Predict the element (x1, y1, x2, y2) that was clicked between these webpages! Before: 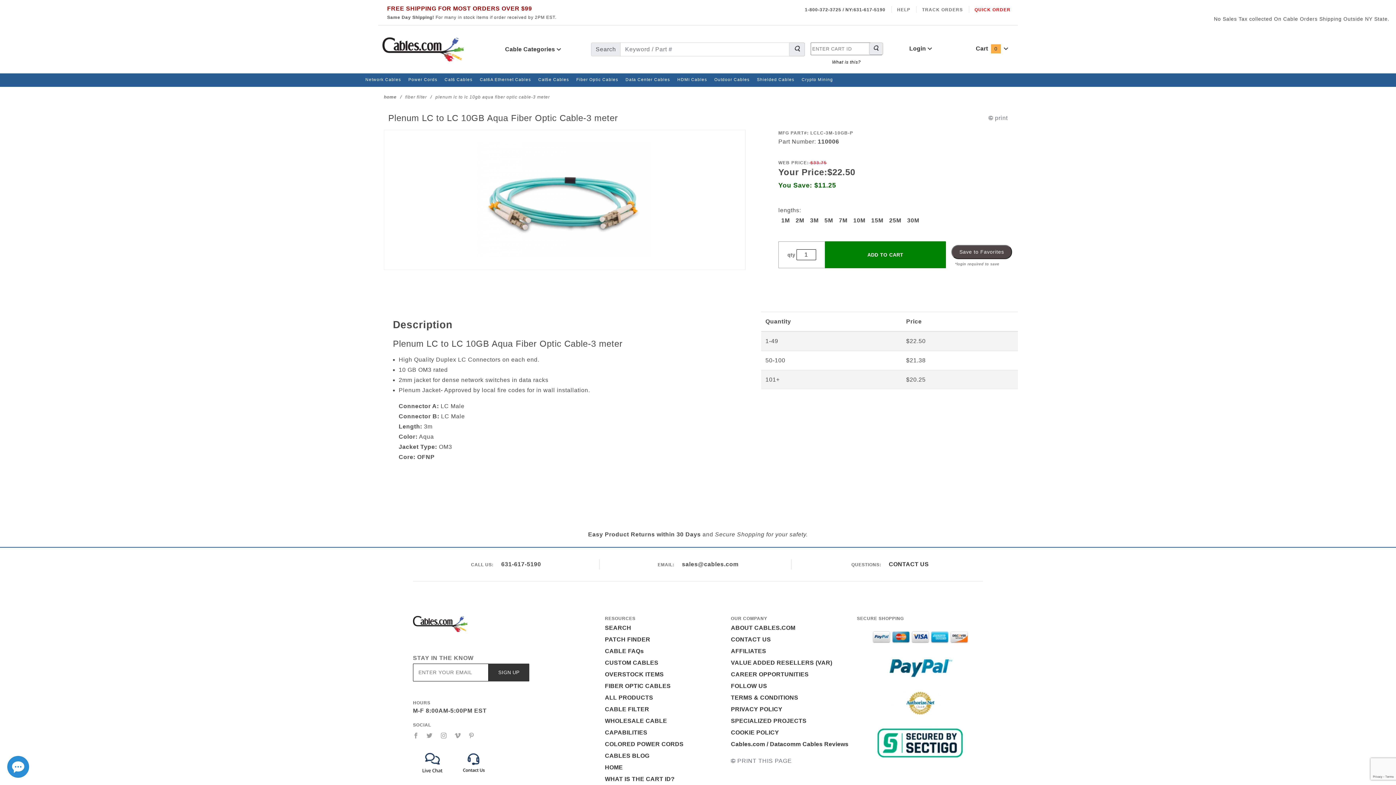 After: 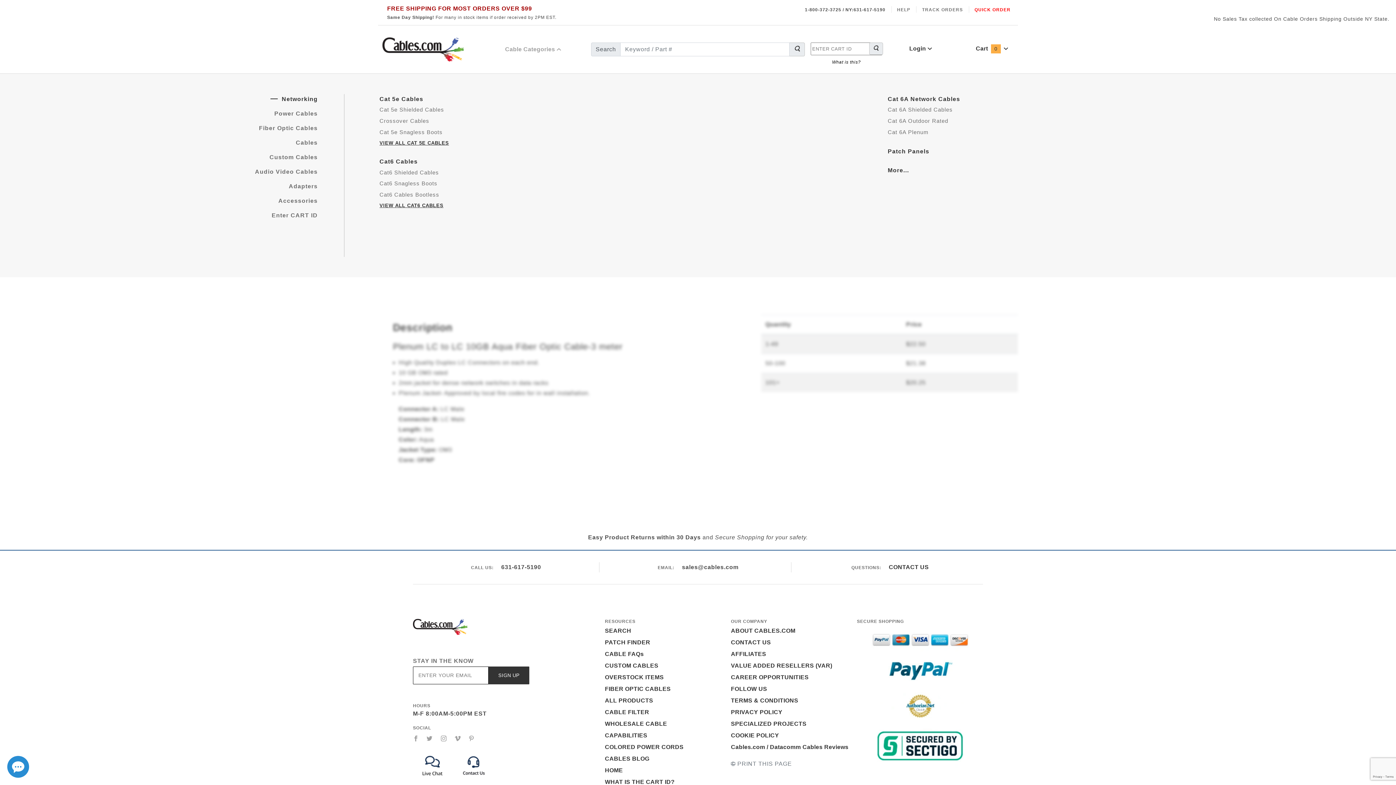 Action: label: Cable Categories  bbox: (499, 43, 567, 55)